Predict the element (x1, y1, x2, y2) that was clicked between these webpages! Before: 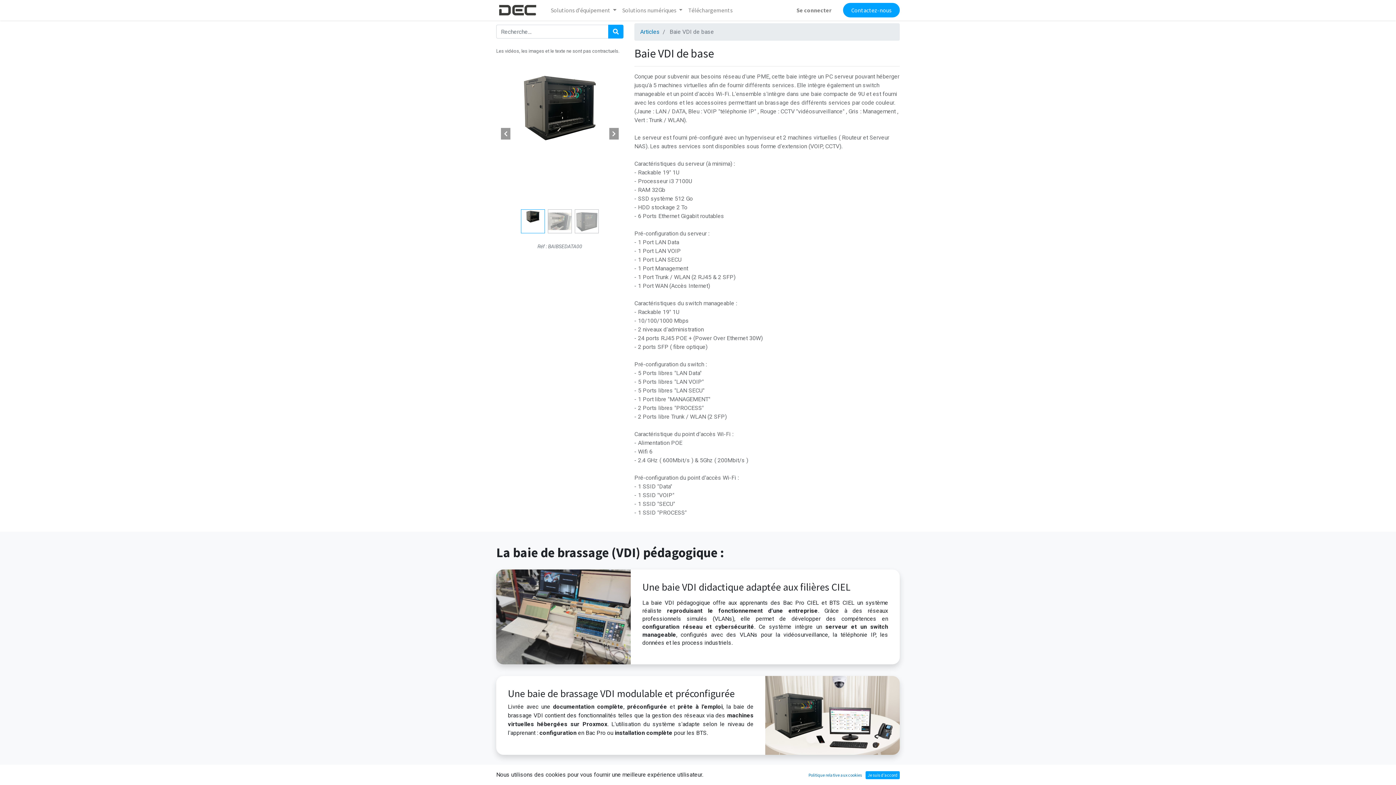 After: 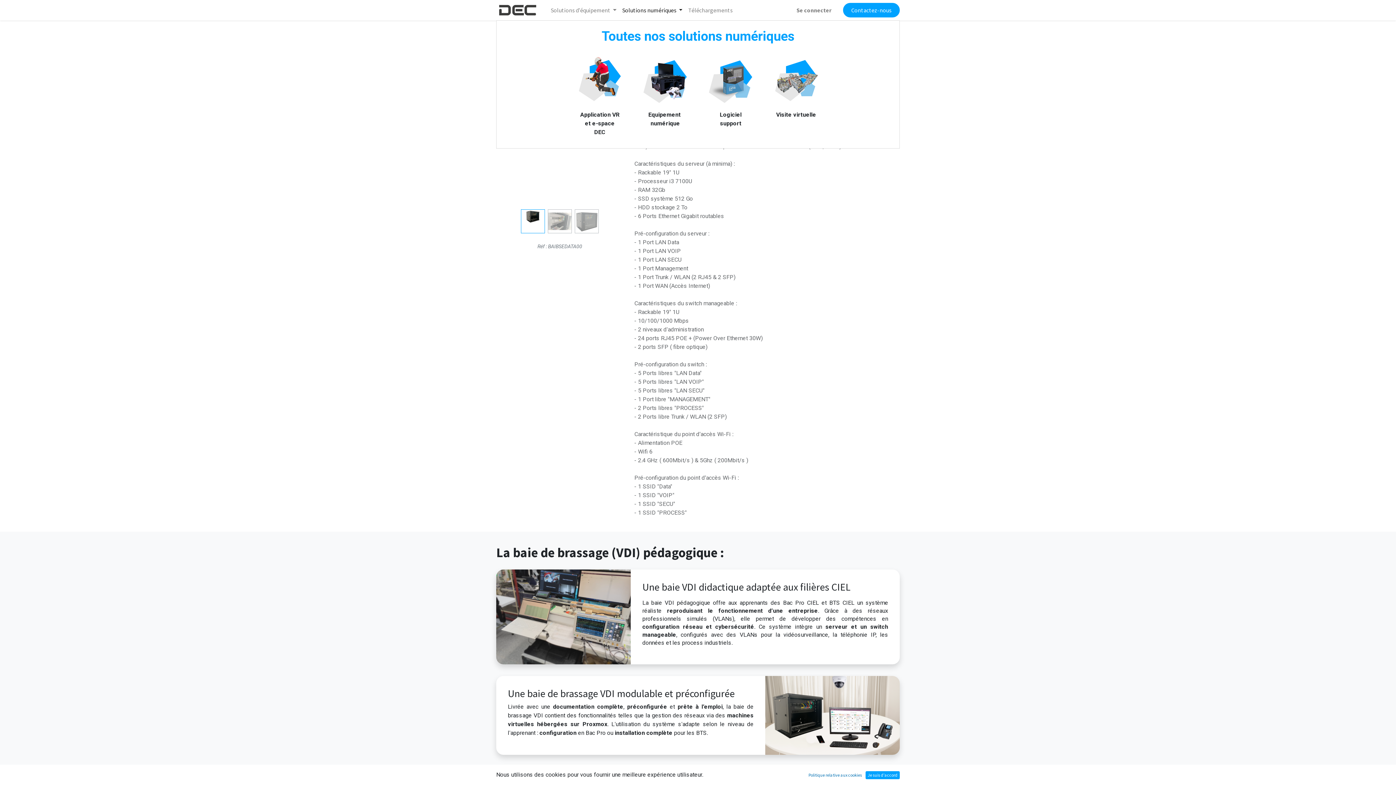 Action: label: Solutions numériques  bbox: (619, 2, 685, 17)